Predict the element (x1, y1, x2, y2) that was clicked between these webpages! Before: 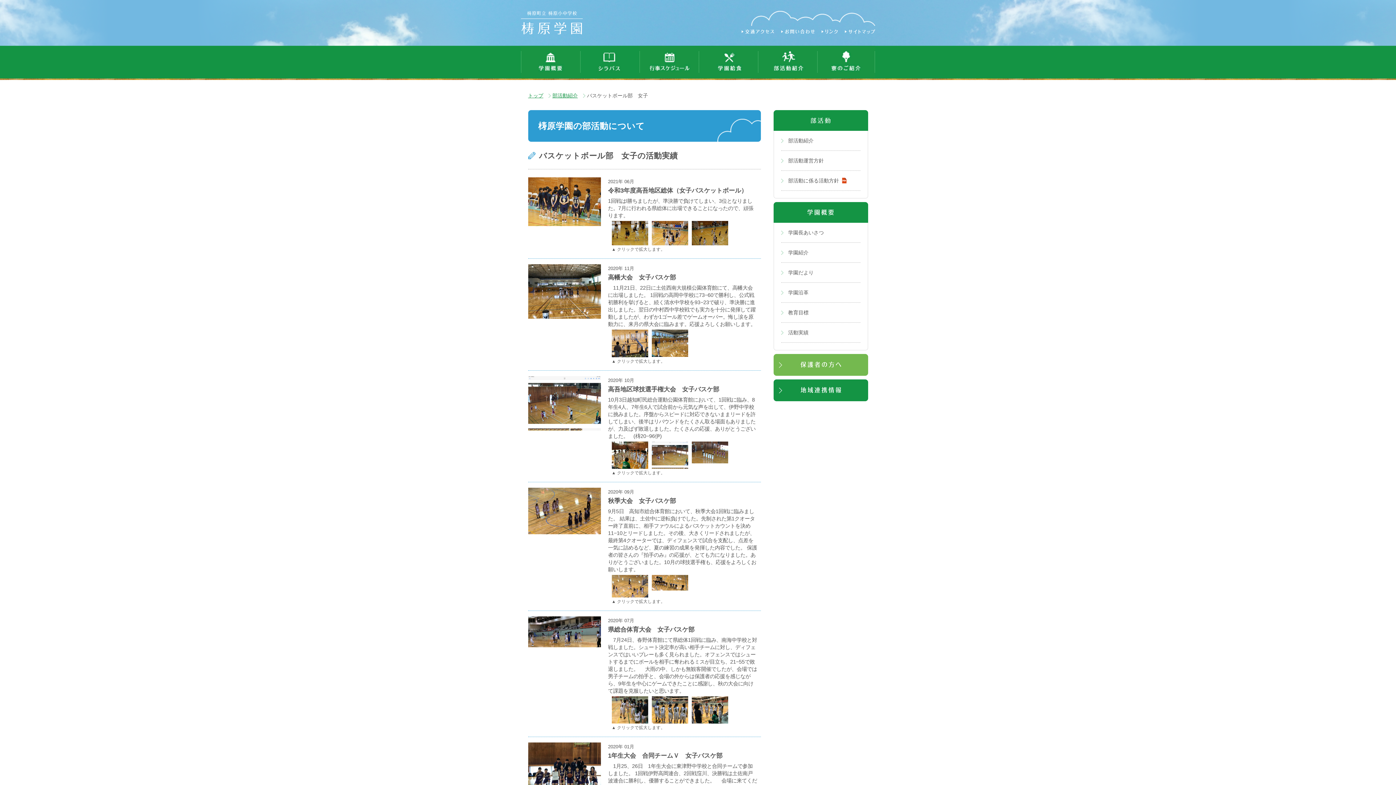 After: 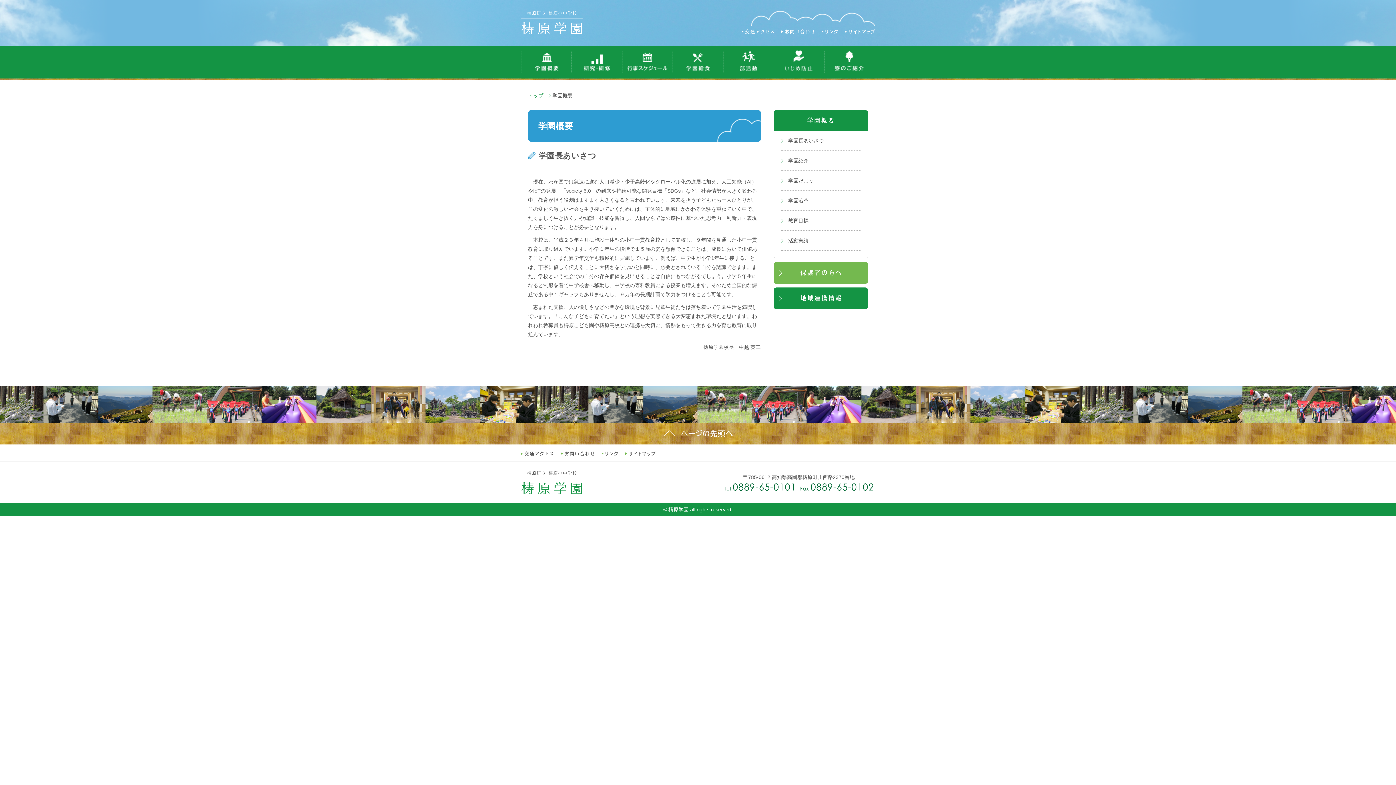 Action: bbox: (520, 45, 580, 78)